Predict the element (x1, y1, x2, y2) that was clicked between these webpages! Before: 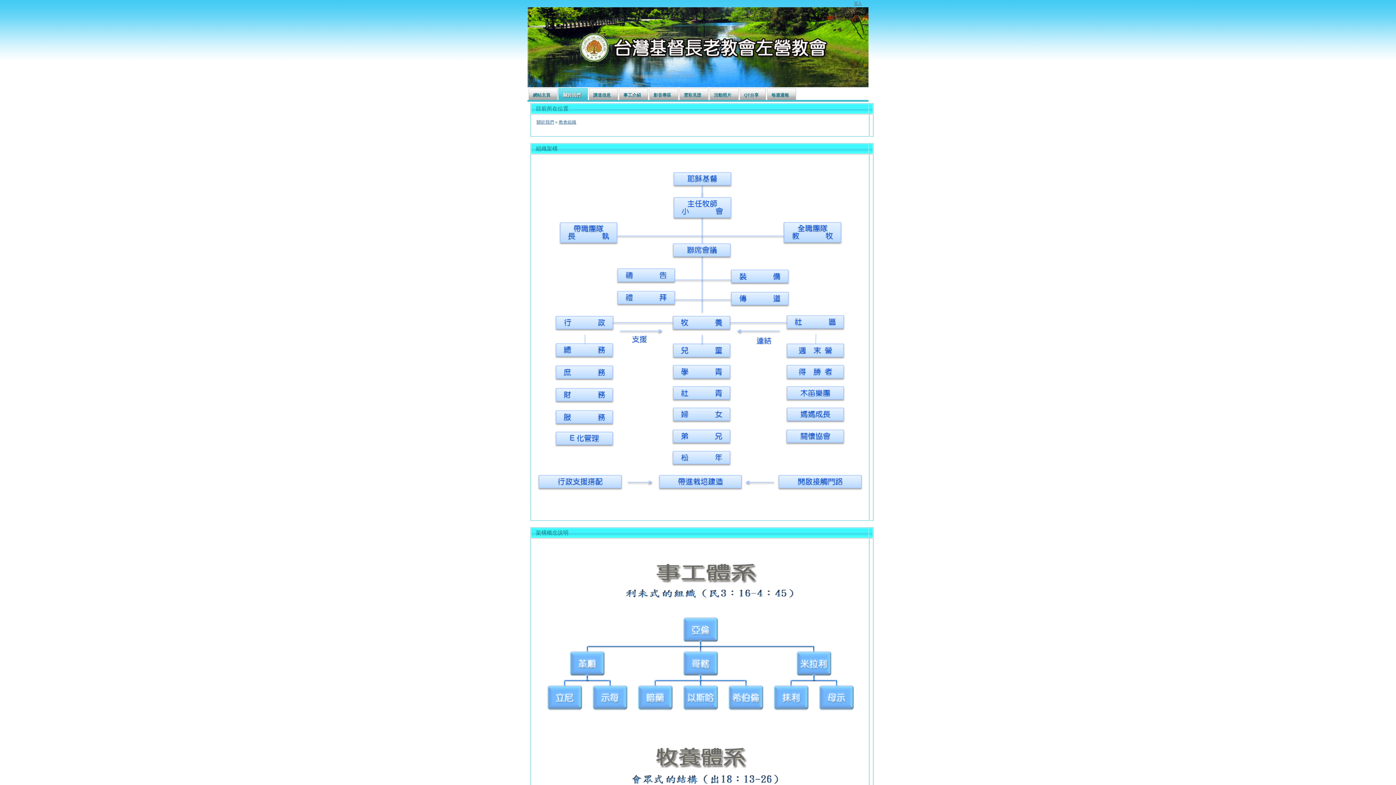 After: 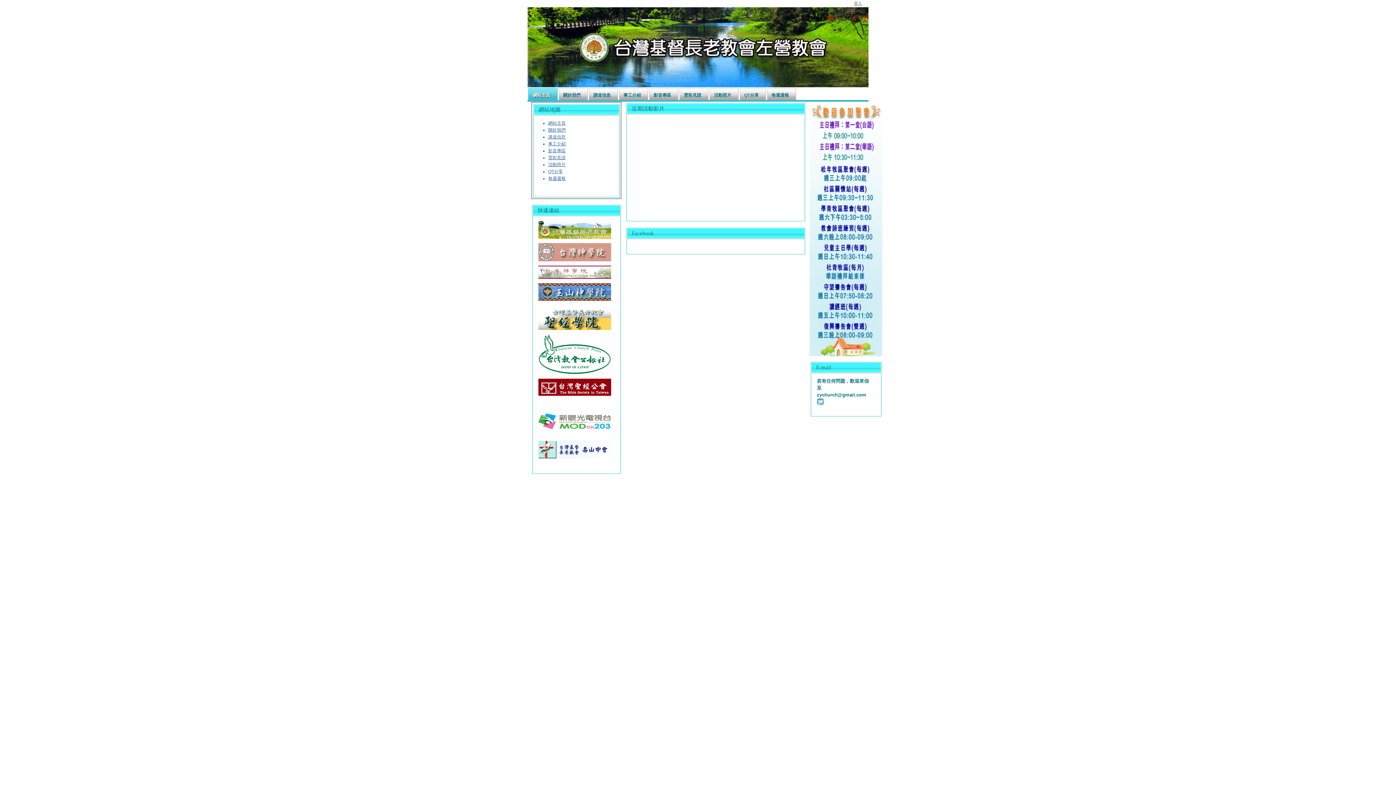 Action: bbox: (527, 7, 868, 87)